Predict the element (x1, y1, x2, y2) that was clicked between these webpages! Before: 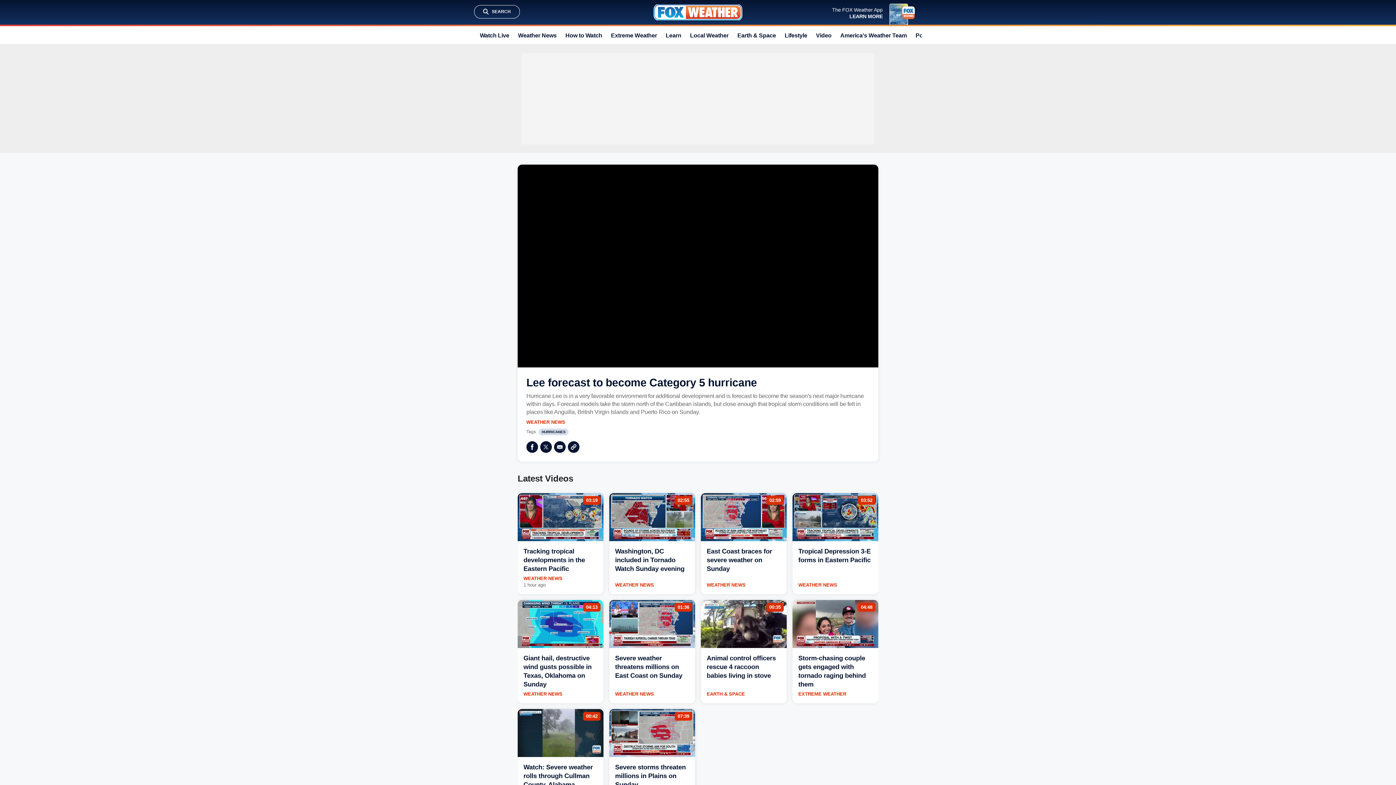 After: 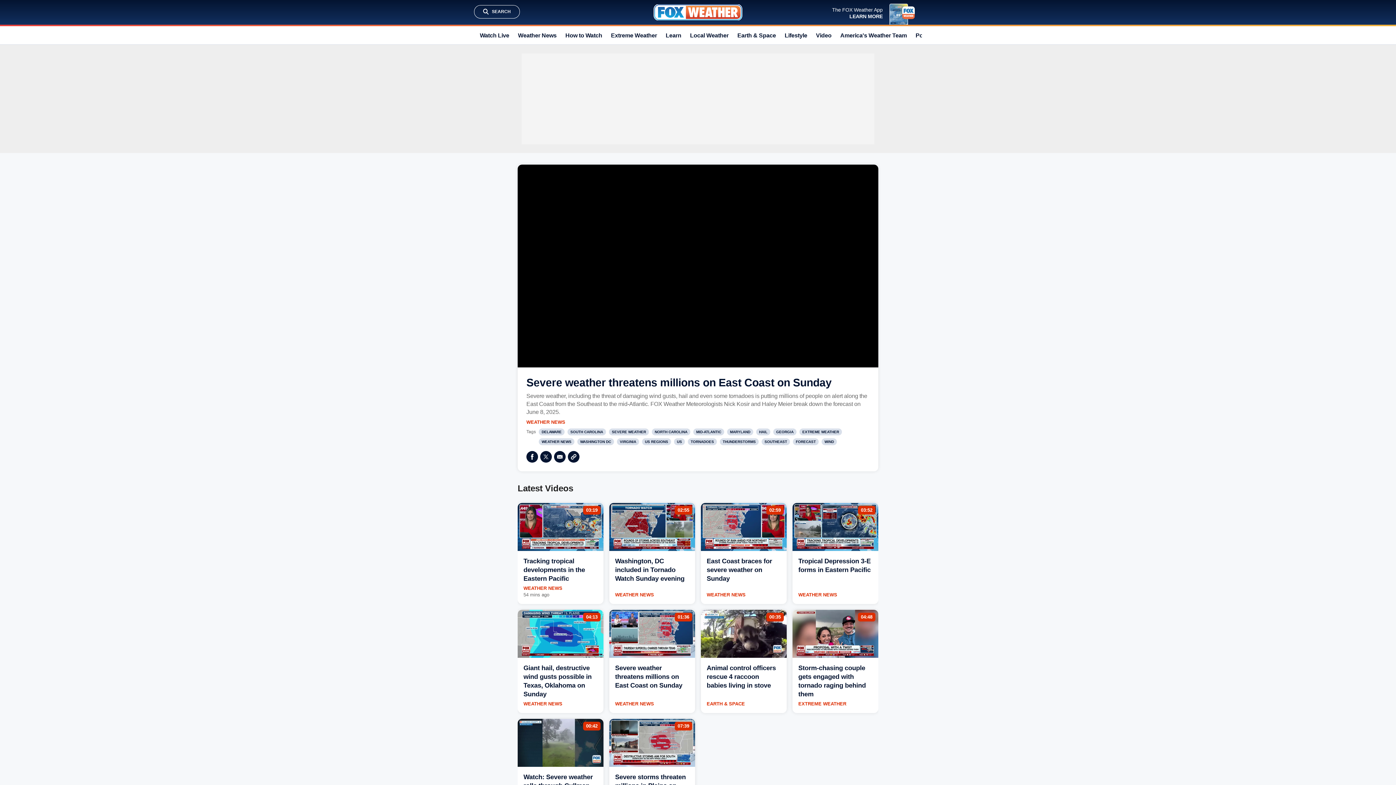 Action: bbox: (609, 600, 695, 648)